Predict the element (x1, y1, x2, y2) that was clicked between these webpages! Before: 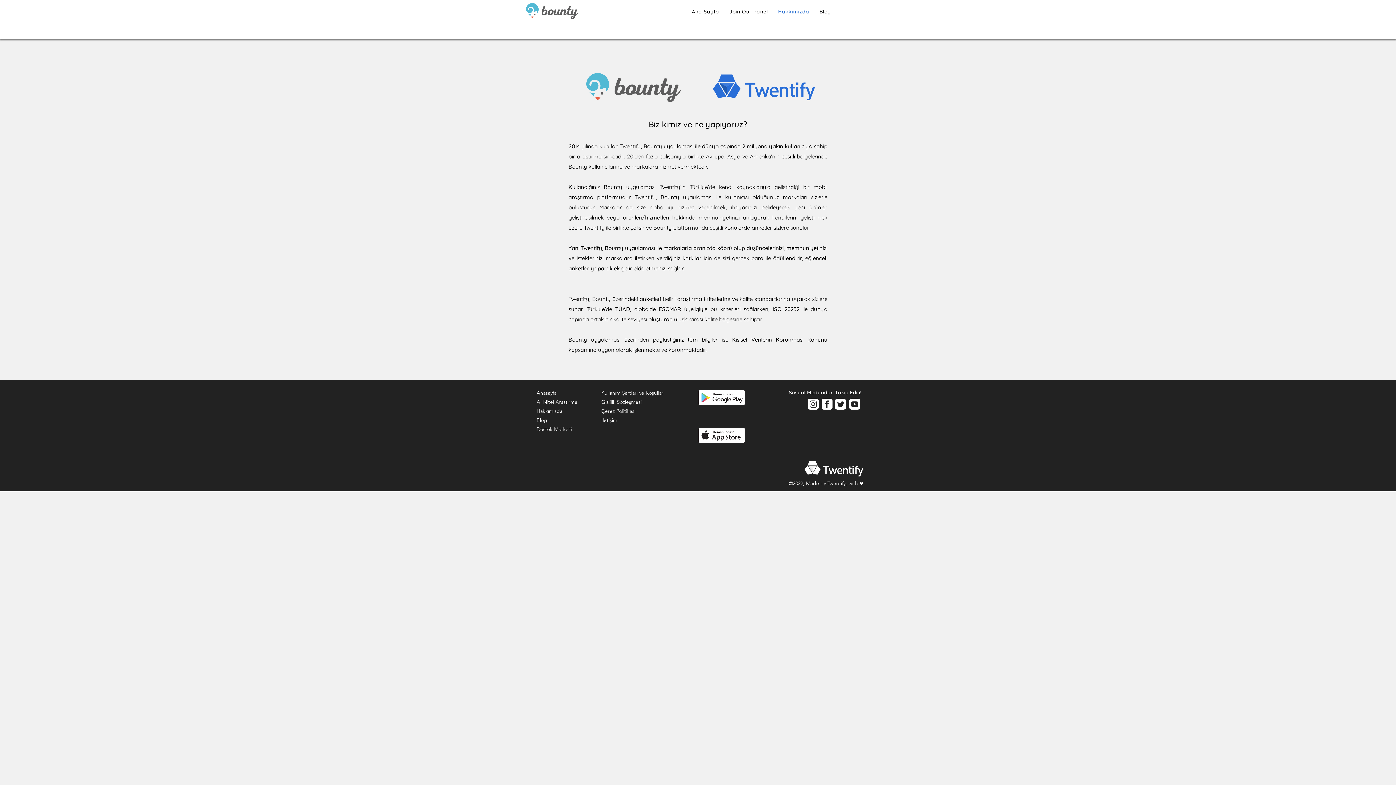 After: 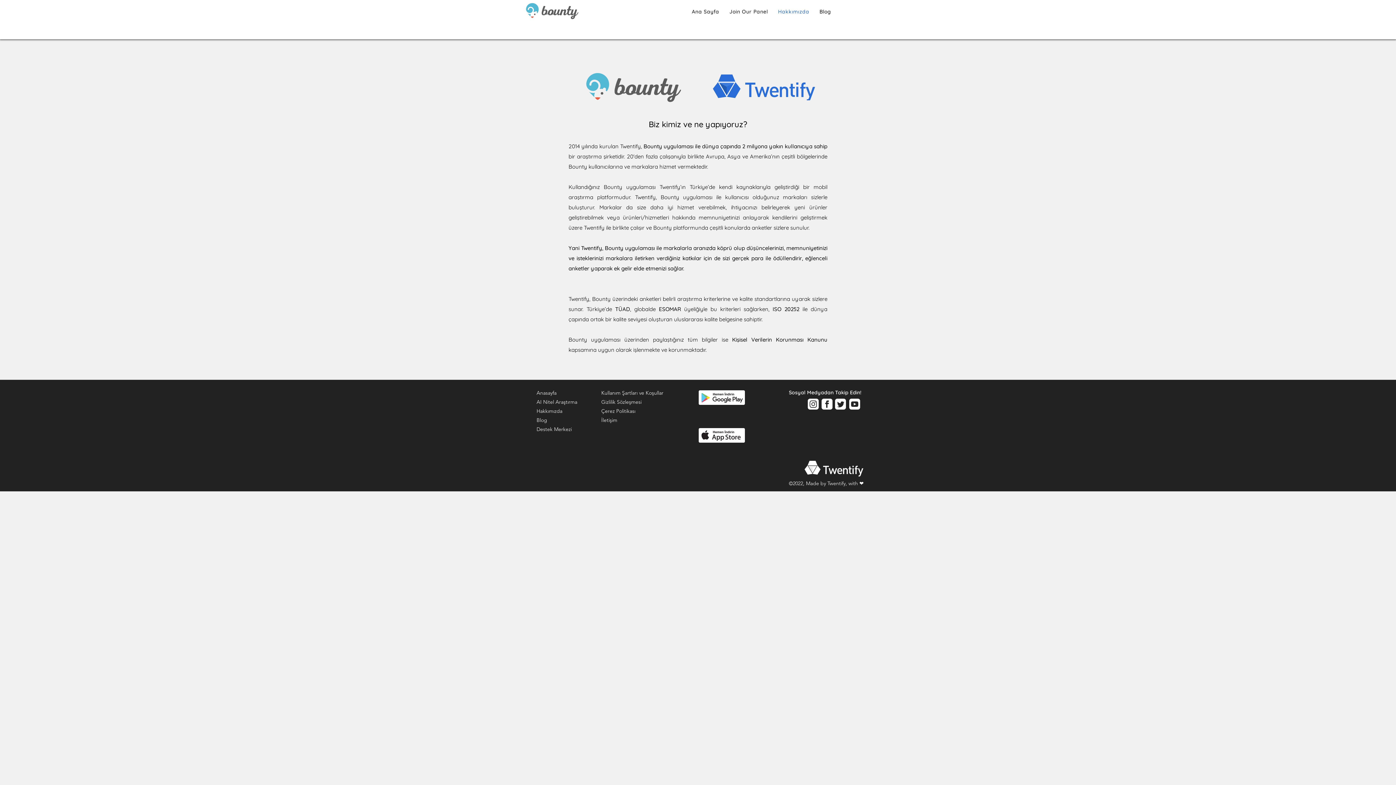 Action: bbox: (821, 398, 832, 409)